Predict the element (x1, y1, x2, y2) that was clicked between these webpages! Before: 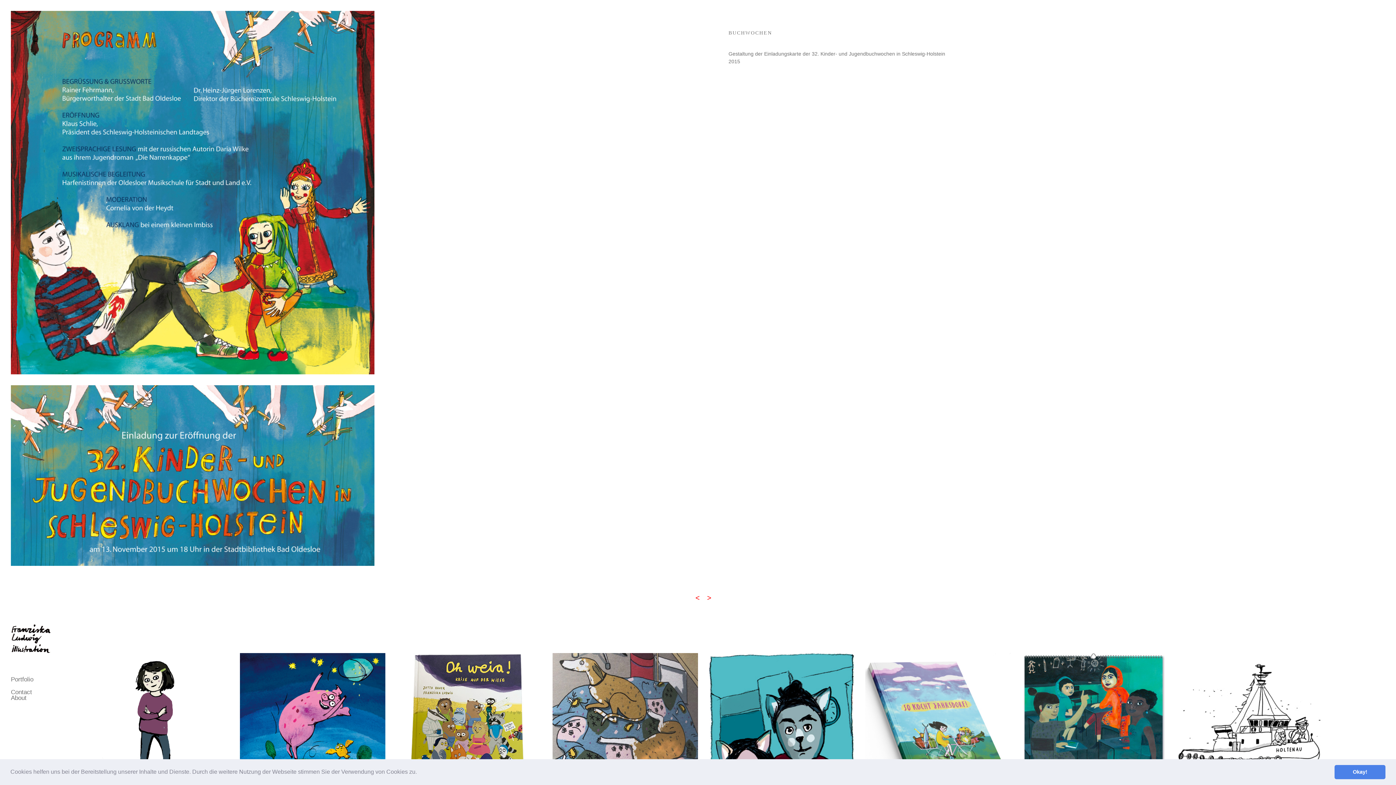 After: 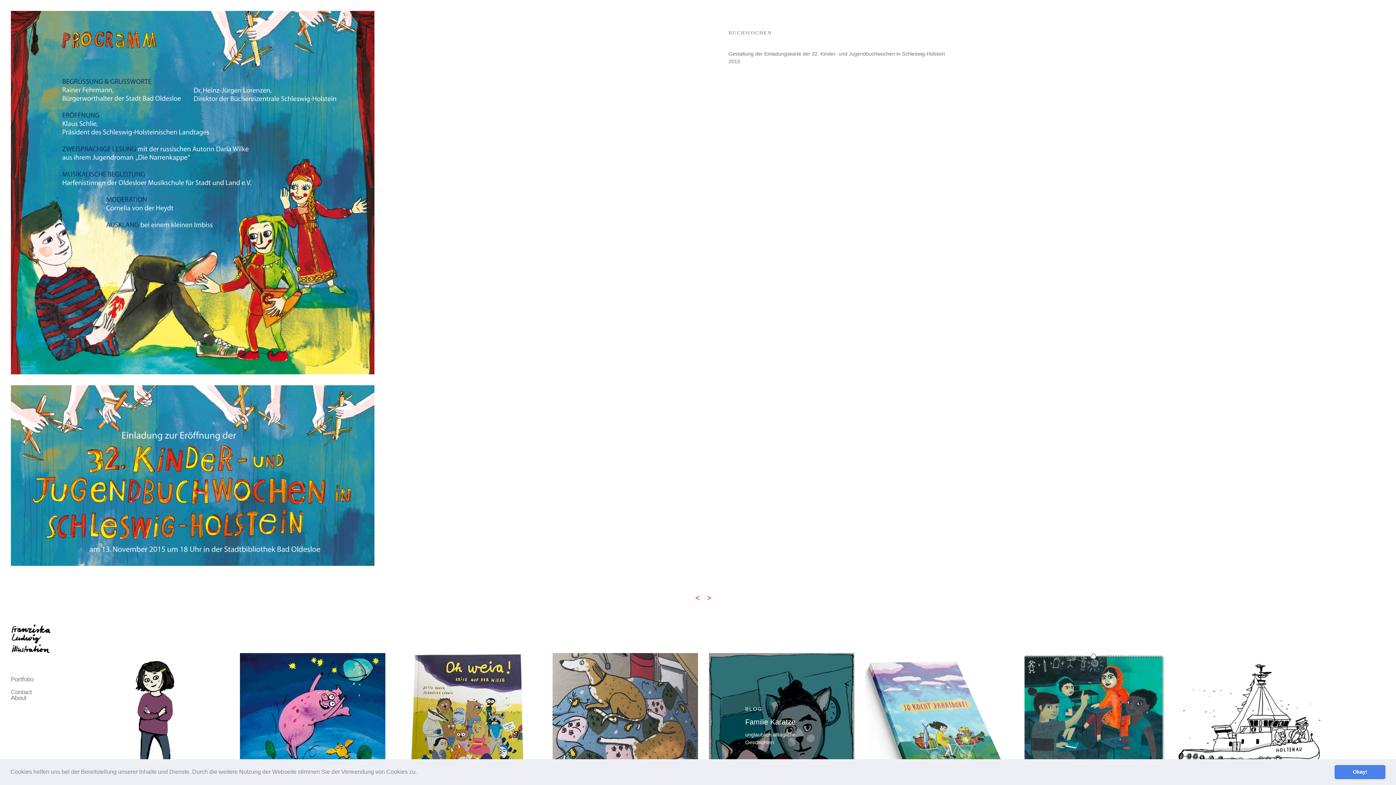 Action: bbox: (709, 722, 854, 728) label: BLOG
Familie Karatze
unglaublich alltägliche Geschichten